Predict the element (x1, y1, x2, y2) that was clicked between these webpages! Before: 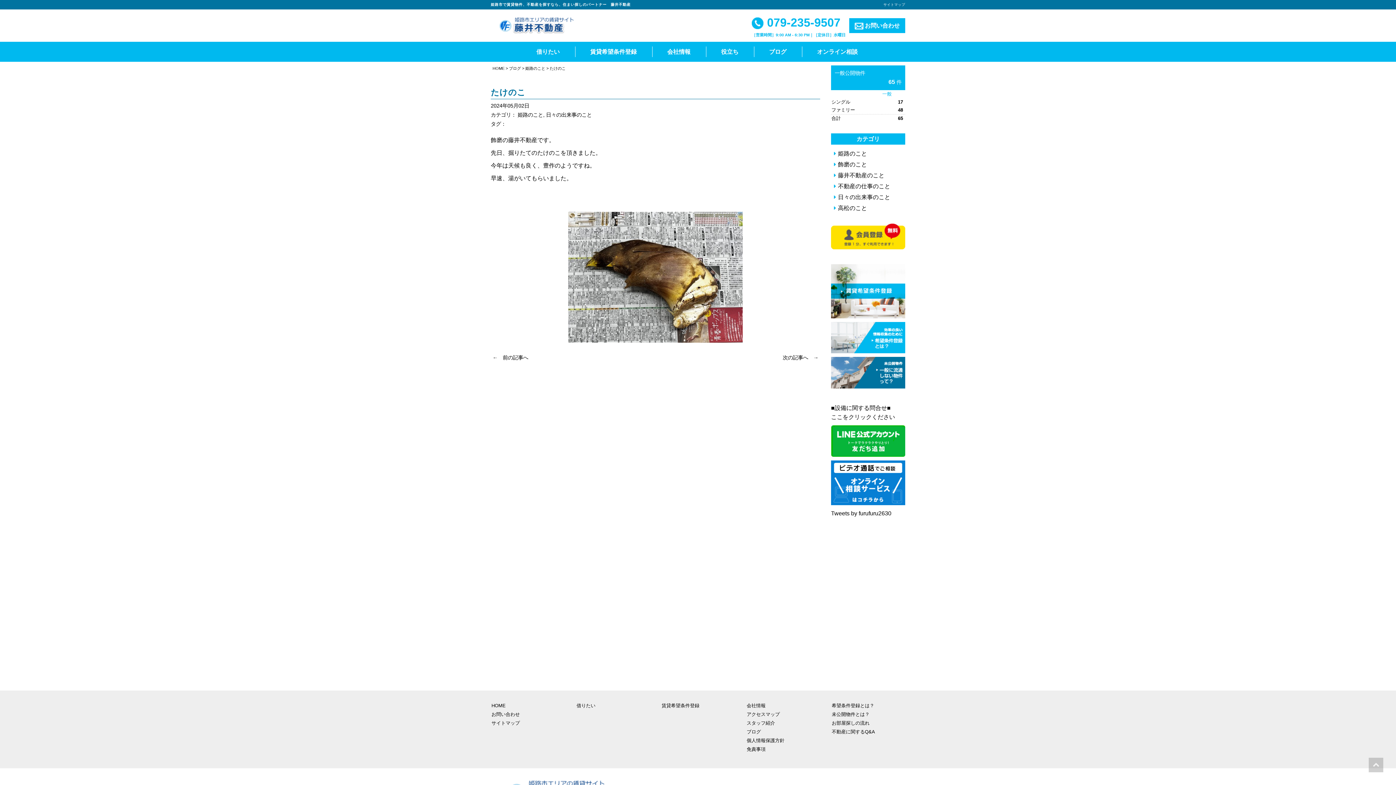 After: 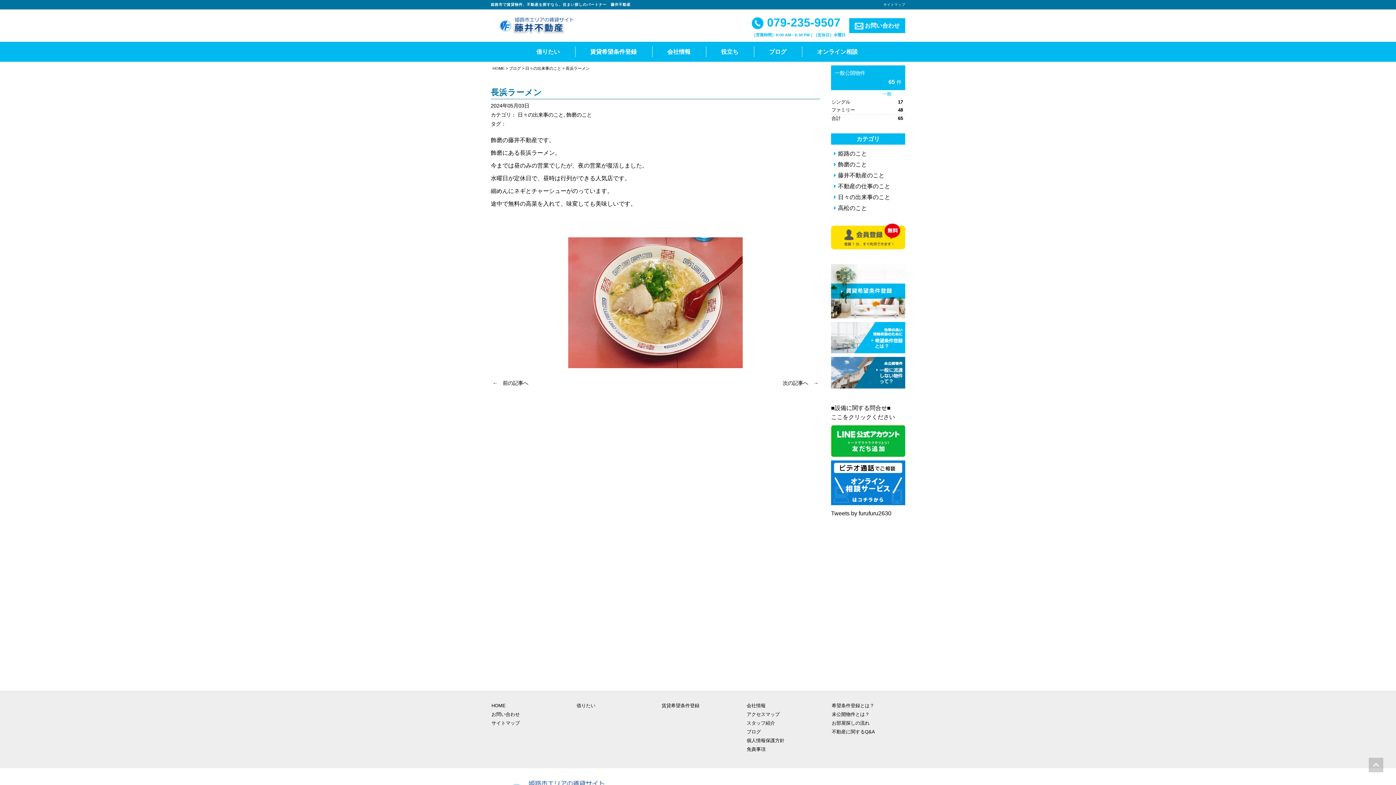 Action: label: 次の記事へ　→ bbox: (781, 353, 820, 362)